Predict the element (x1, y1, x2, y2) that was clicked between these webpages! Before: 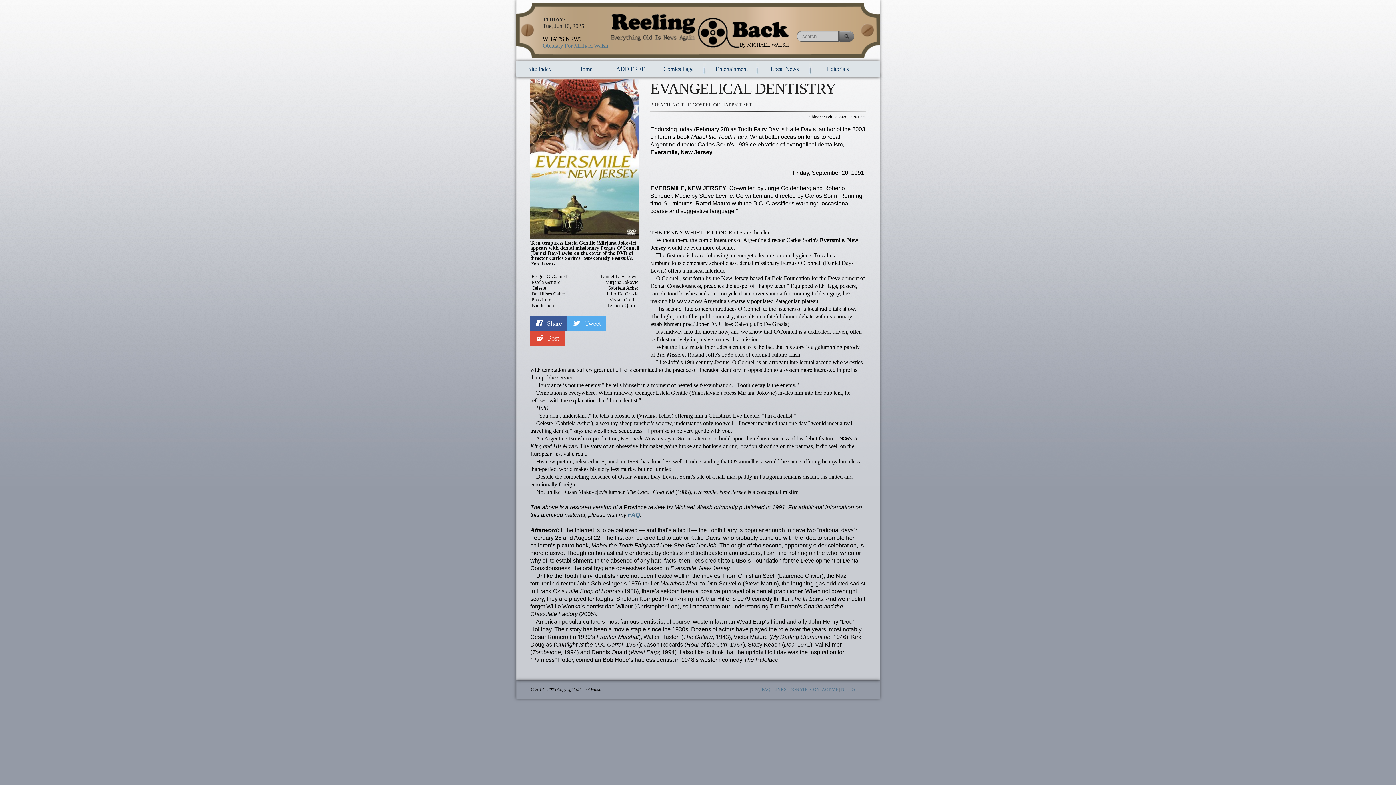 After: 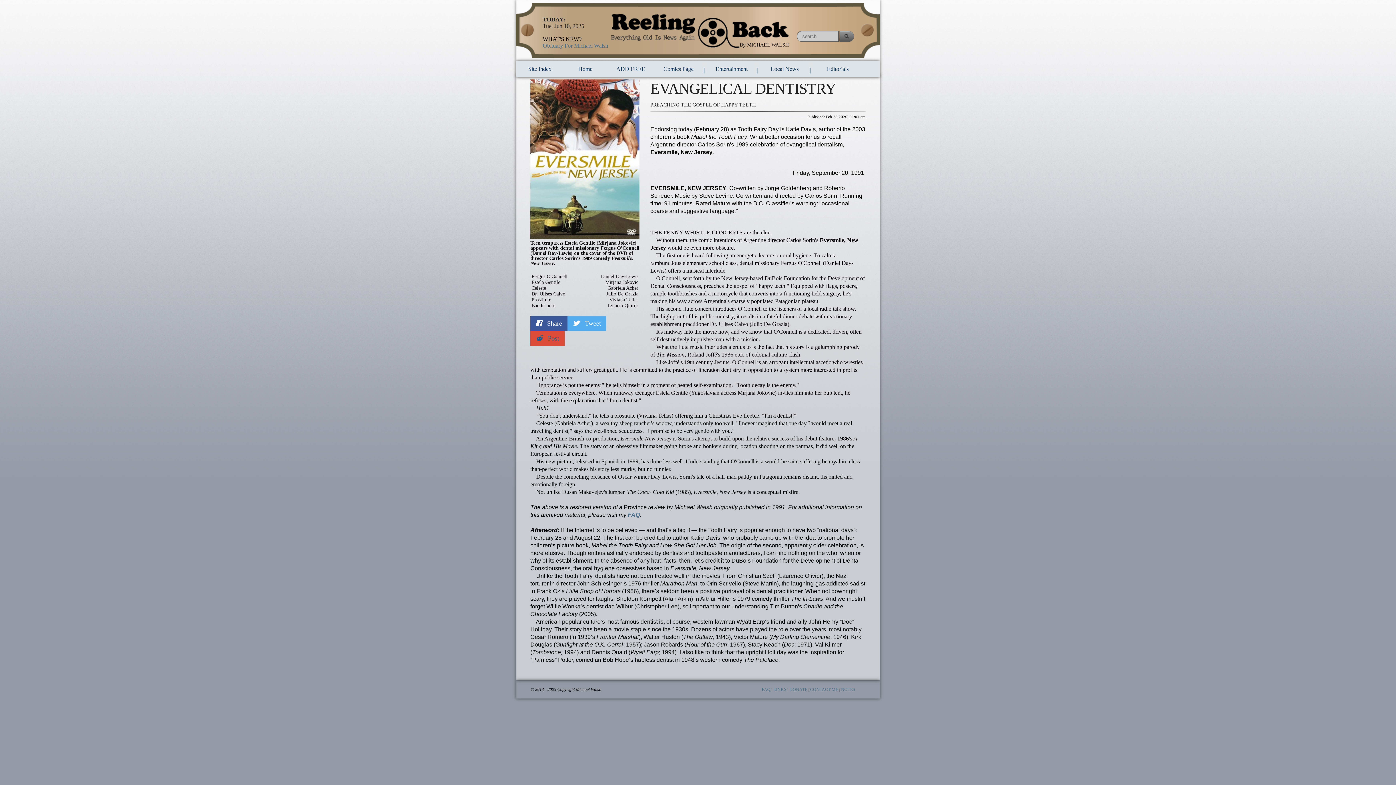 Action: label:    Post bbox: (530, 331, 564, 346)